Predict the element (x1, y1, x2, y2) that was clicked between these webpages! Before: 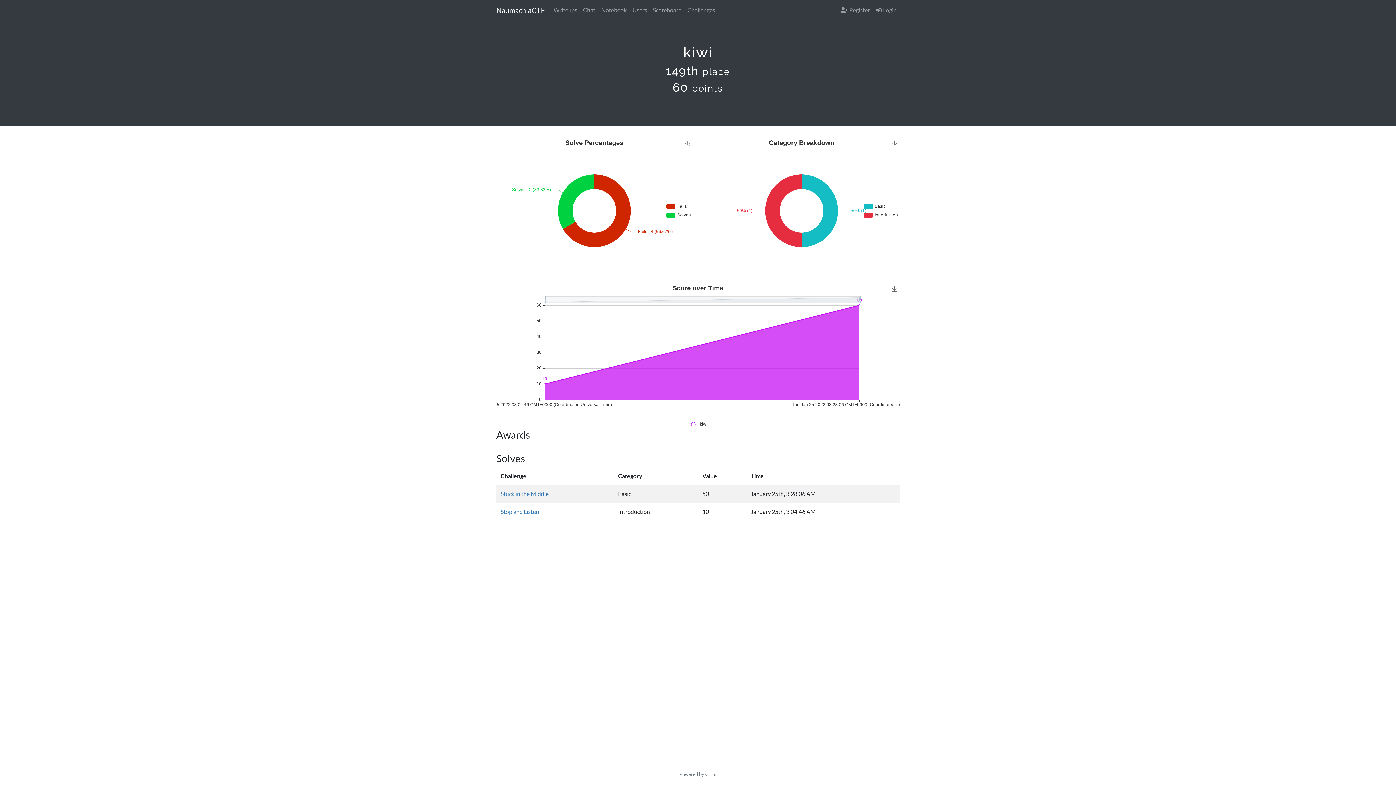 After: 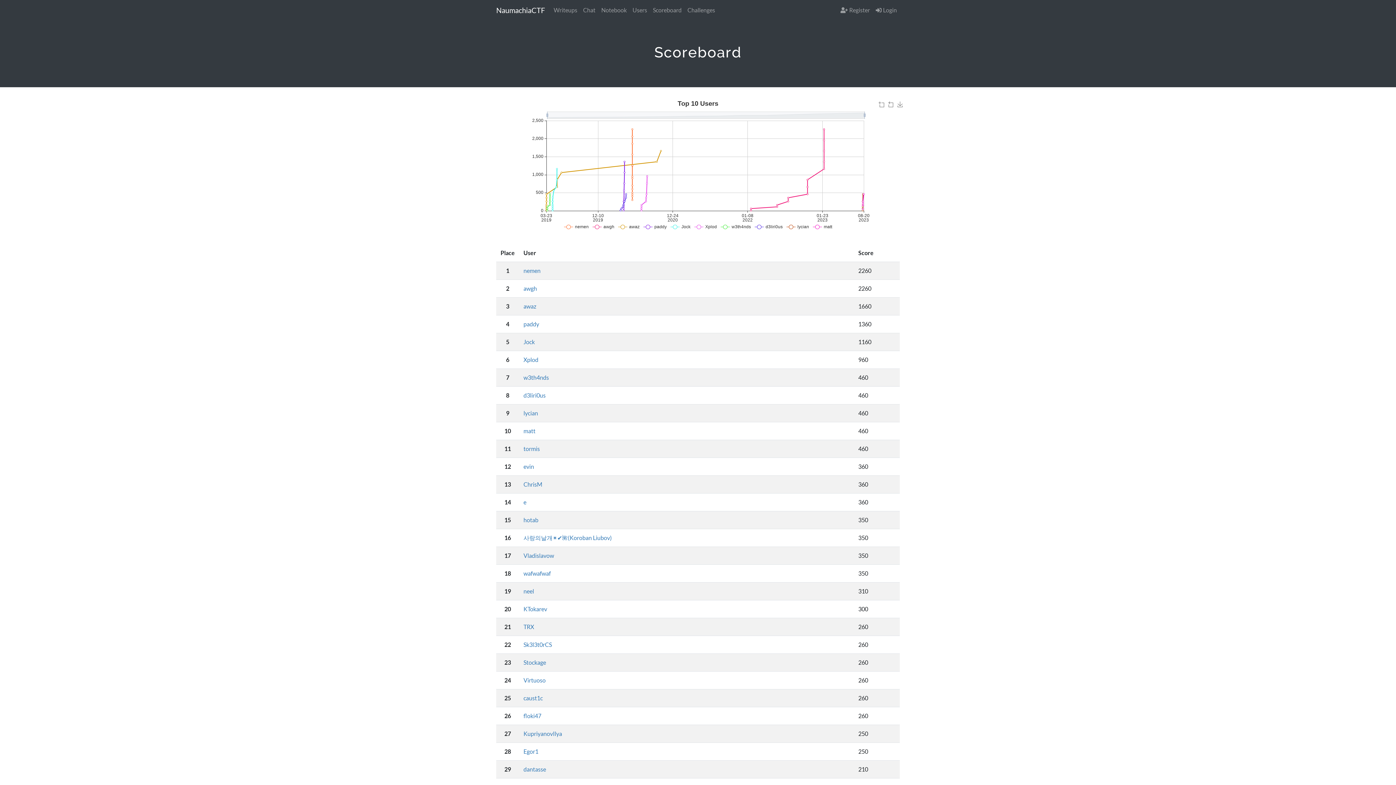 Action: label: Scoreboard bbox: (650, 2, 684, 17)